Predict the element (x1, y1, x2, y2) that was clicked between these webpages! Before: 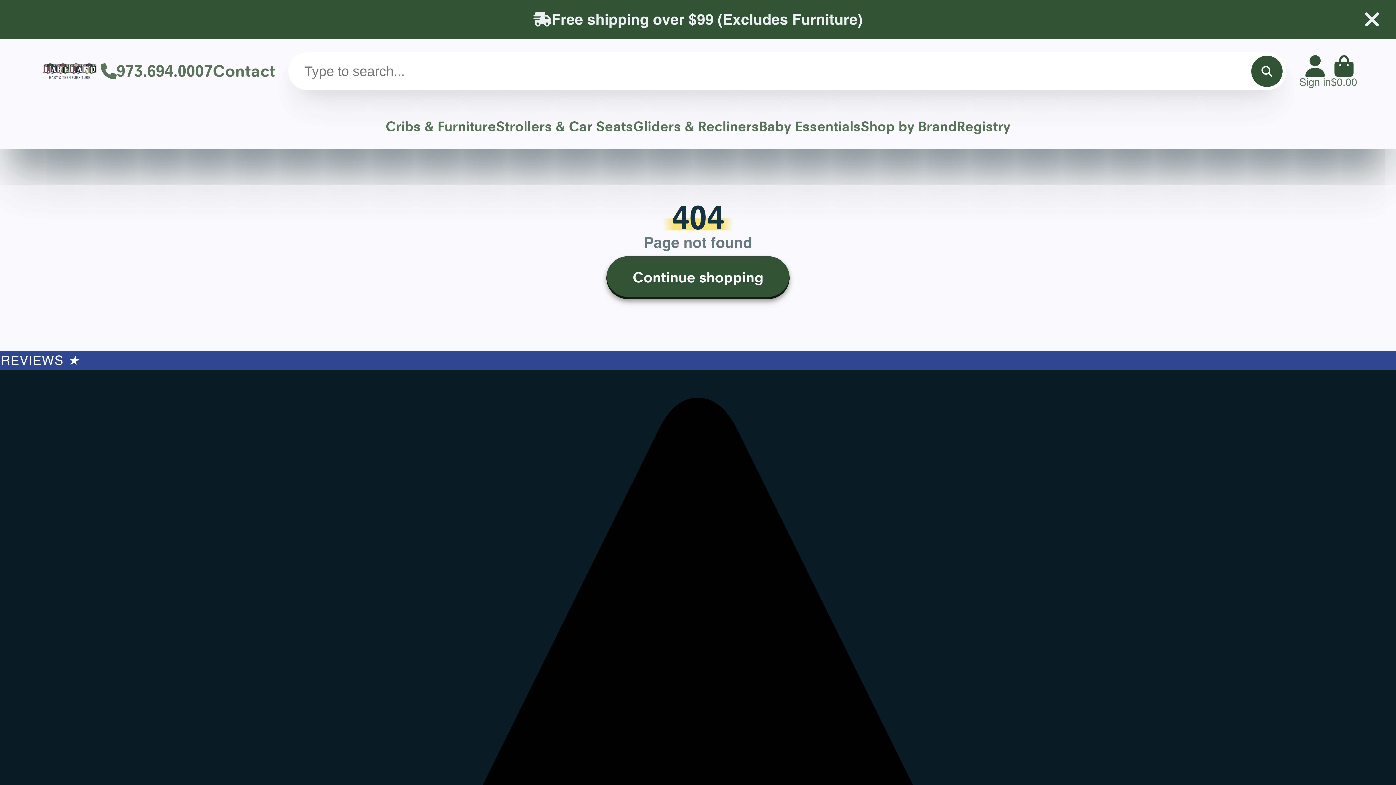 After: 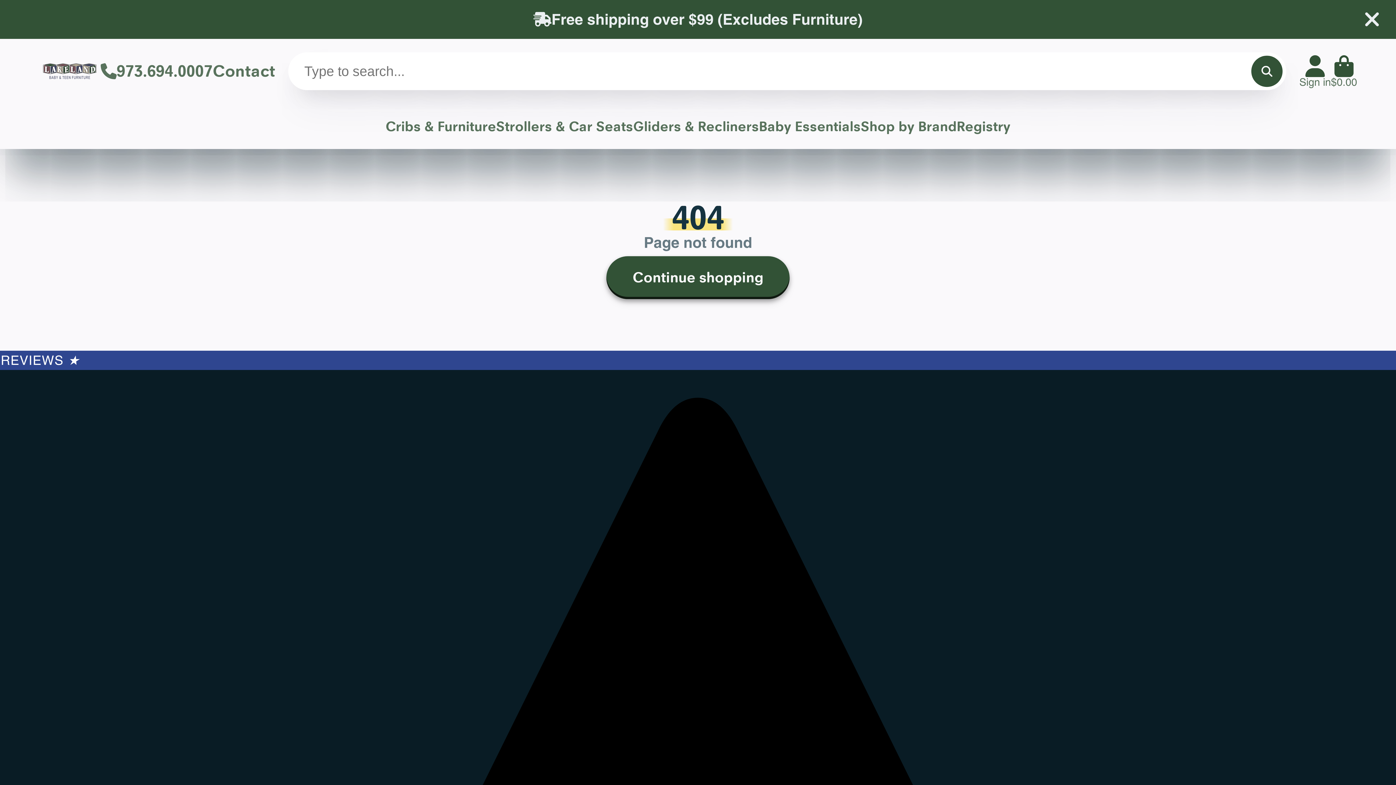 Action: bbox: (633, 103, 759, 149) label: Gliders & Recliners